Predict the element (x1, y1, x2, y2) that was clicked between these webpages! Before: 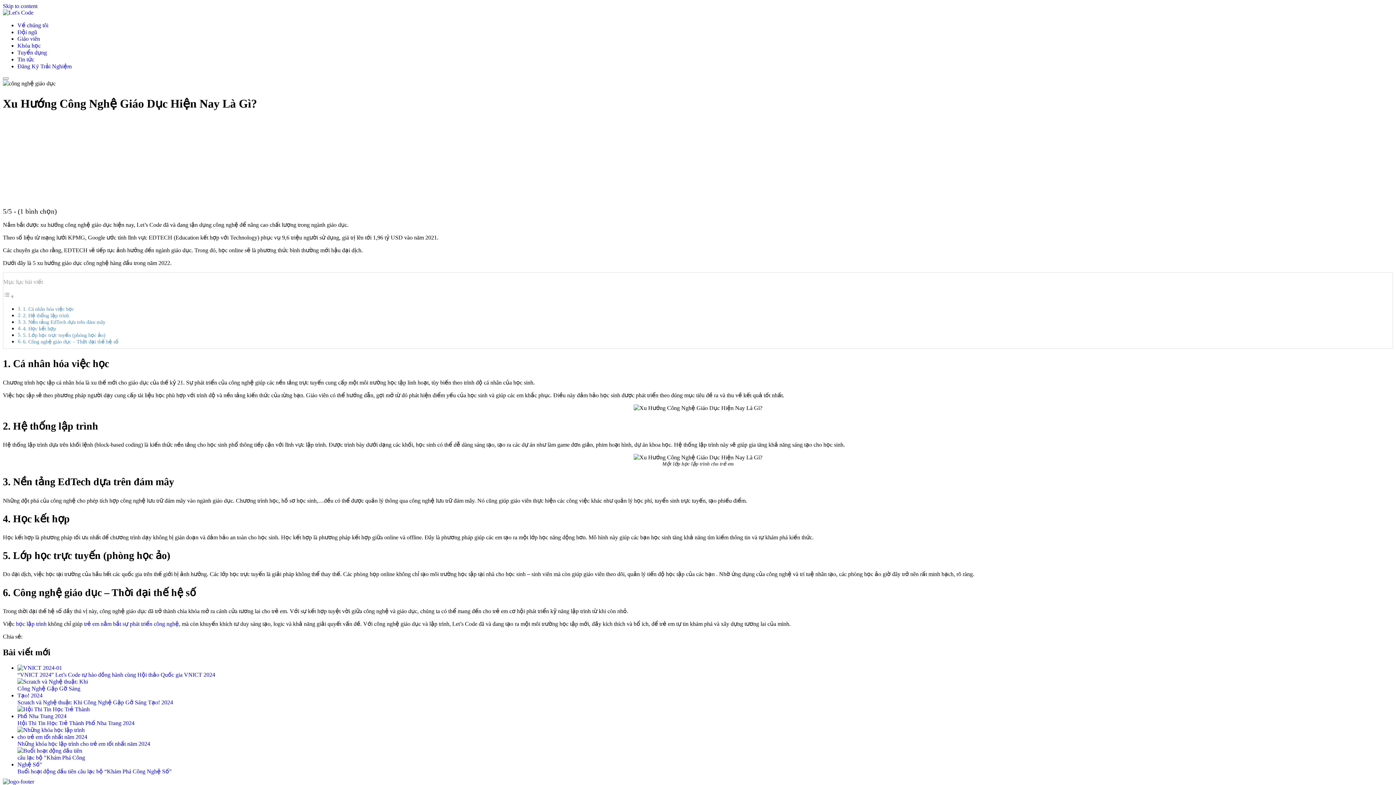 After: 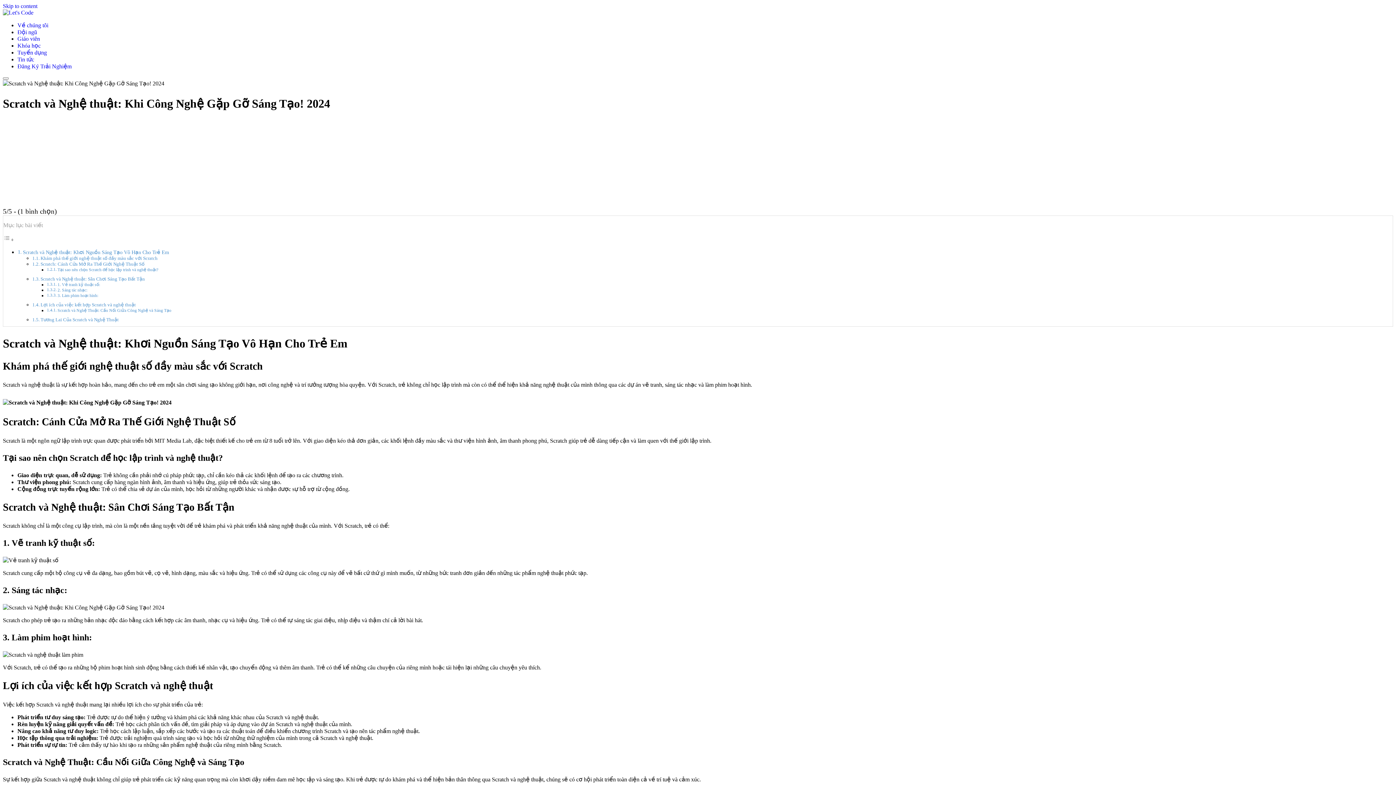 Action: bbox: (17, 699, 173, 705) label: Scratch và Nghệ thuật: Khi Công Nghệ Gặp Gỡ Sáng Tạo! 2024